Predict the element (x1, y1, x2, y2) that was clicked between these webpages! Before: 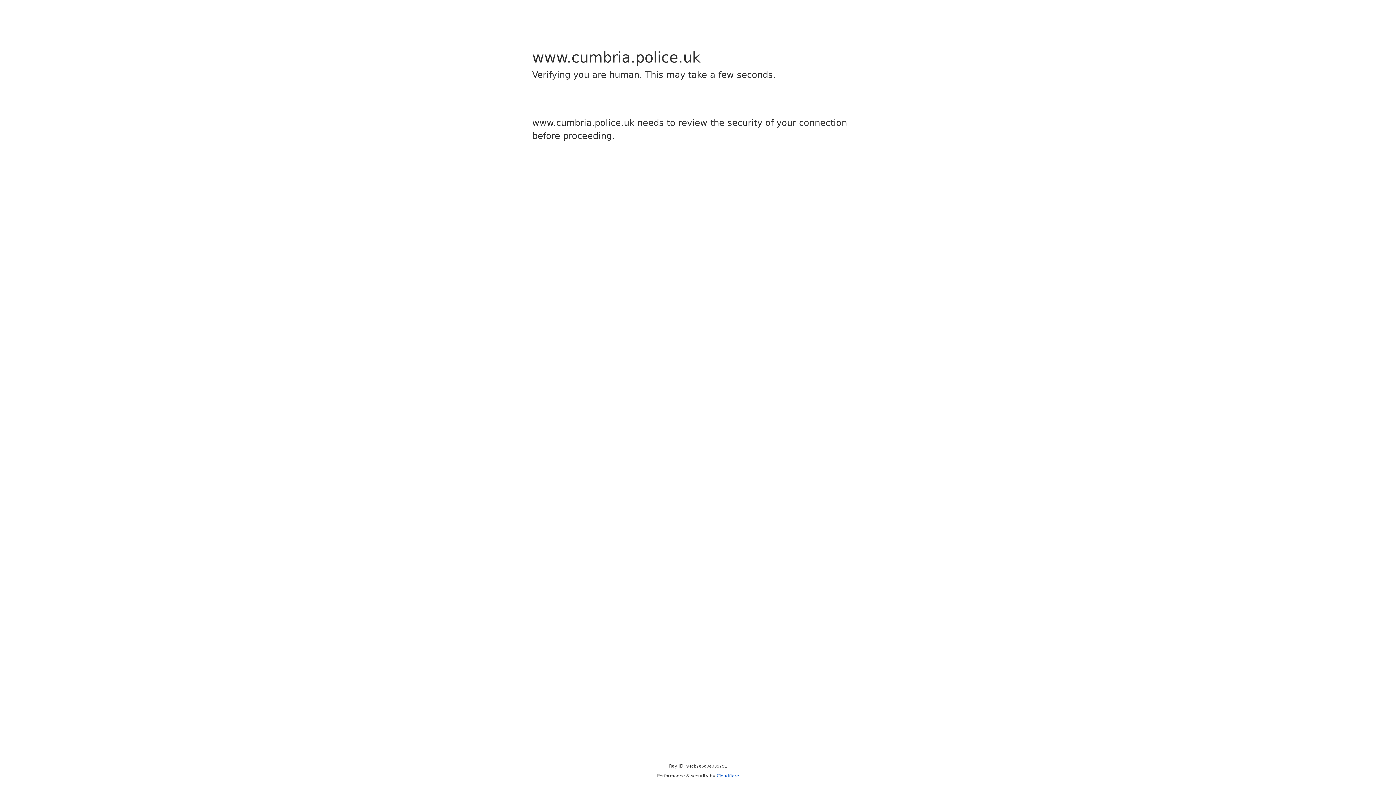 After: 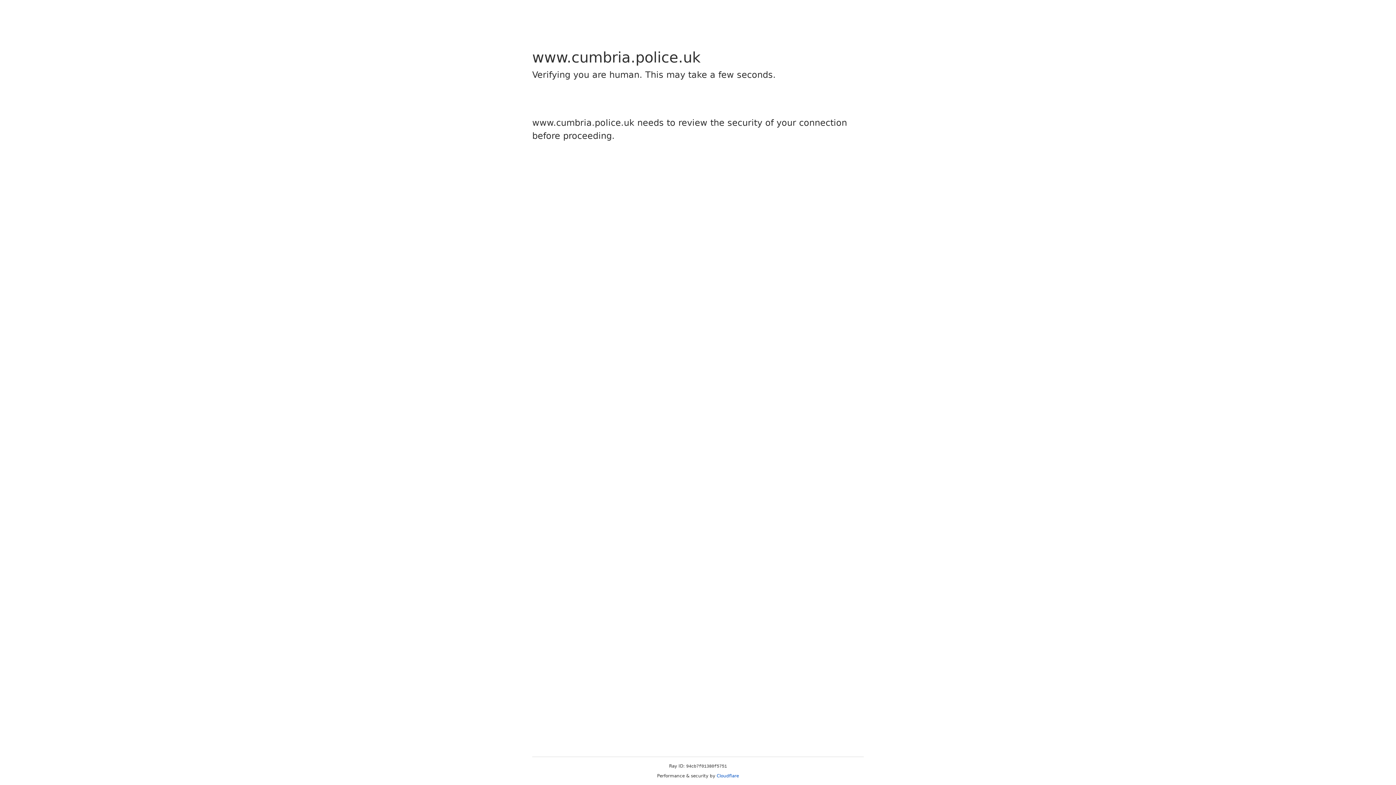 Action: bbox: (716, 773, 739, 778) label: Cloudflare